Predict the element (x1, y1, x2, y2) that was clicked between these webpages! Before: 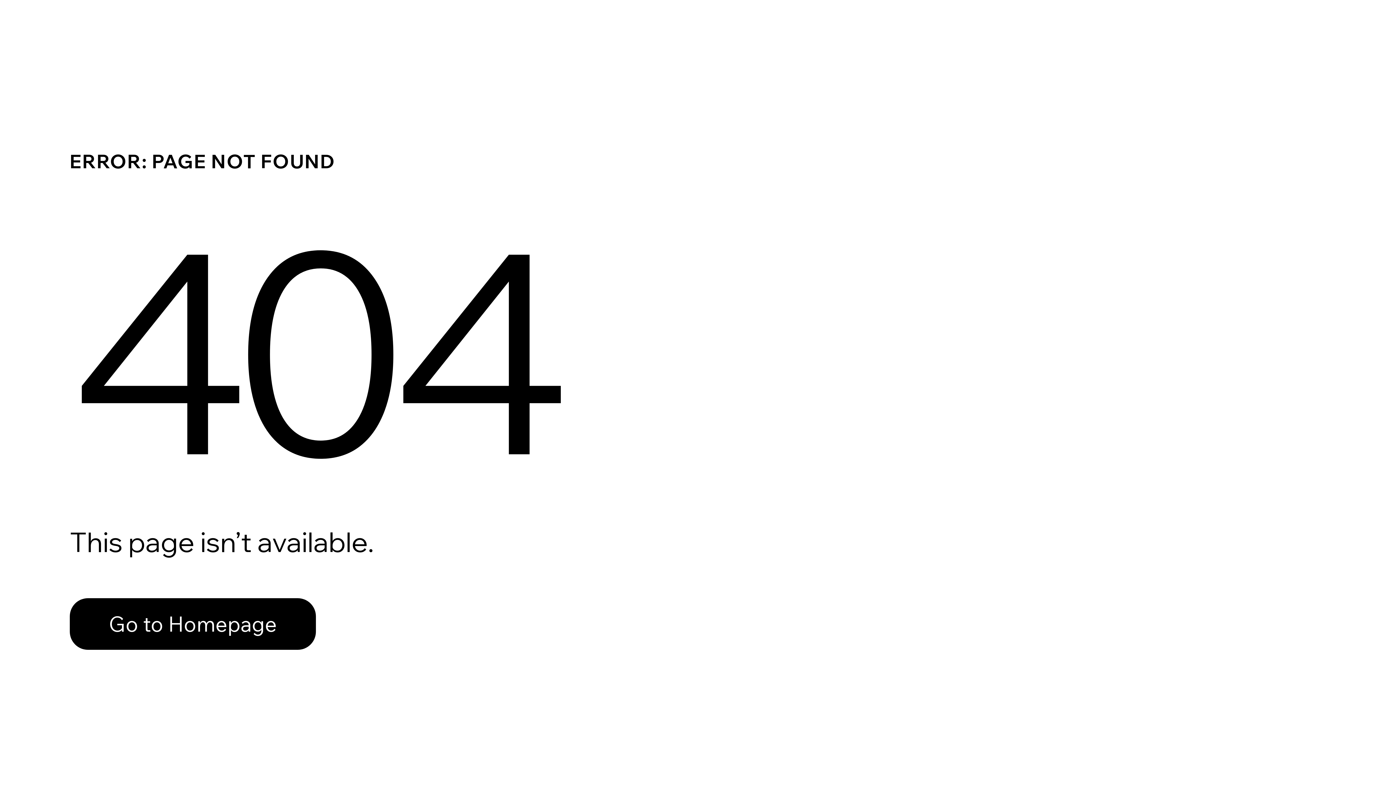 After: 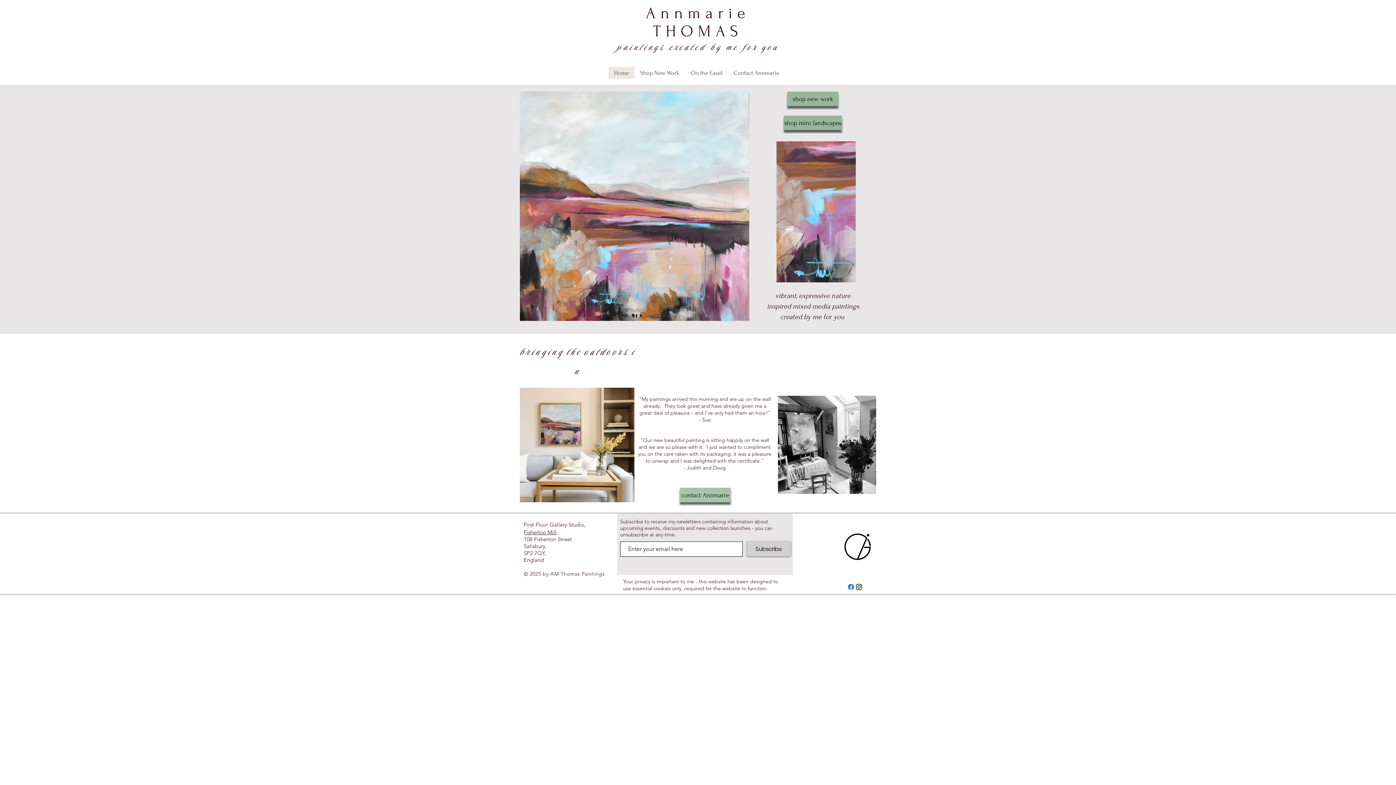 Action: label: Go to Homepage bbox: (69, 598, 316, 650)